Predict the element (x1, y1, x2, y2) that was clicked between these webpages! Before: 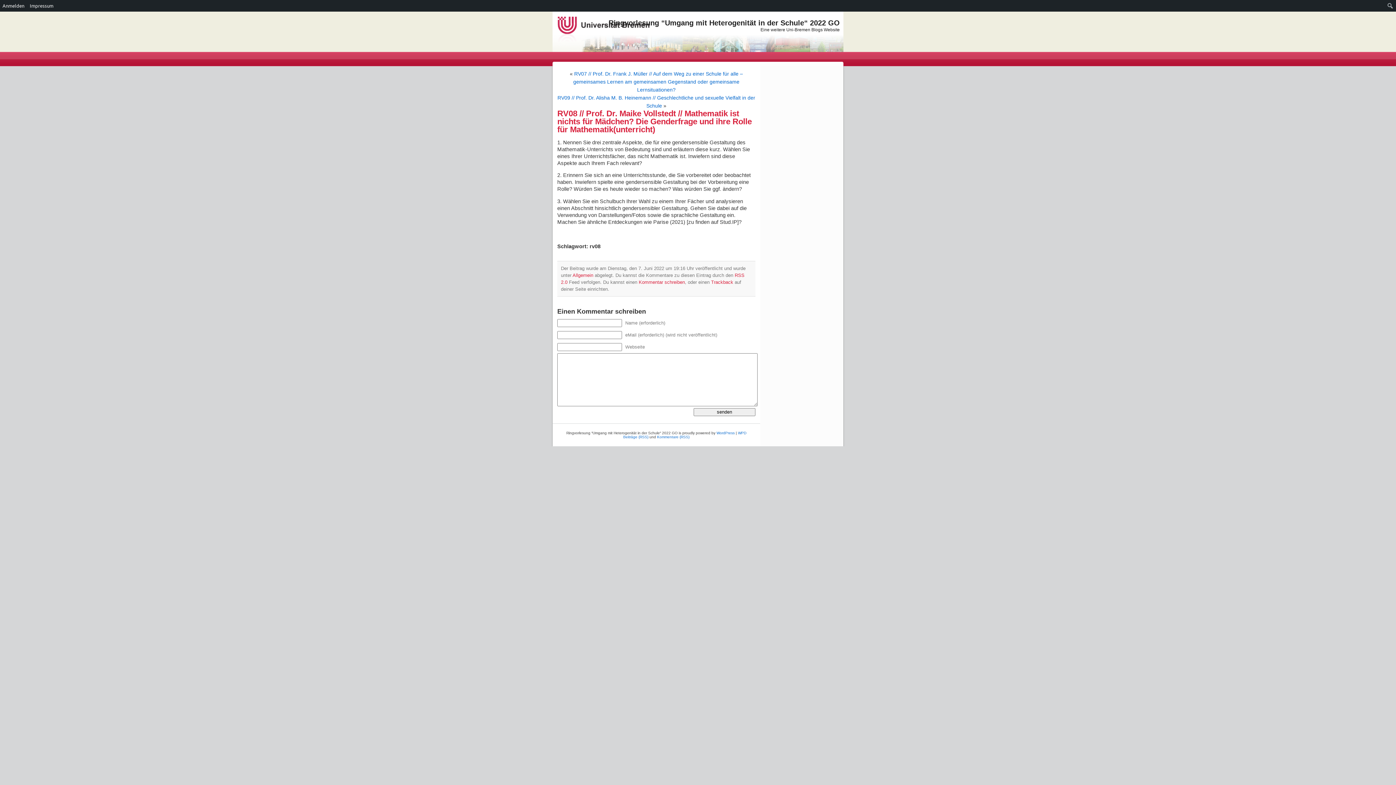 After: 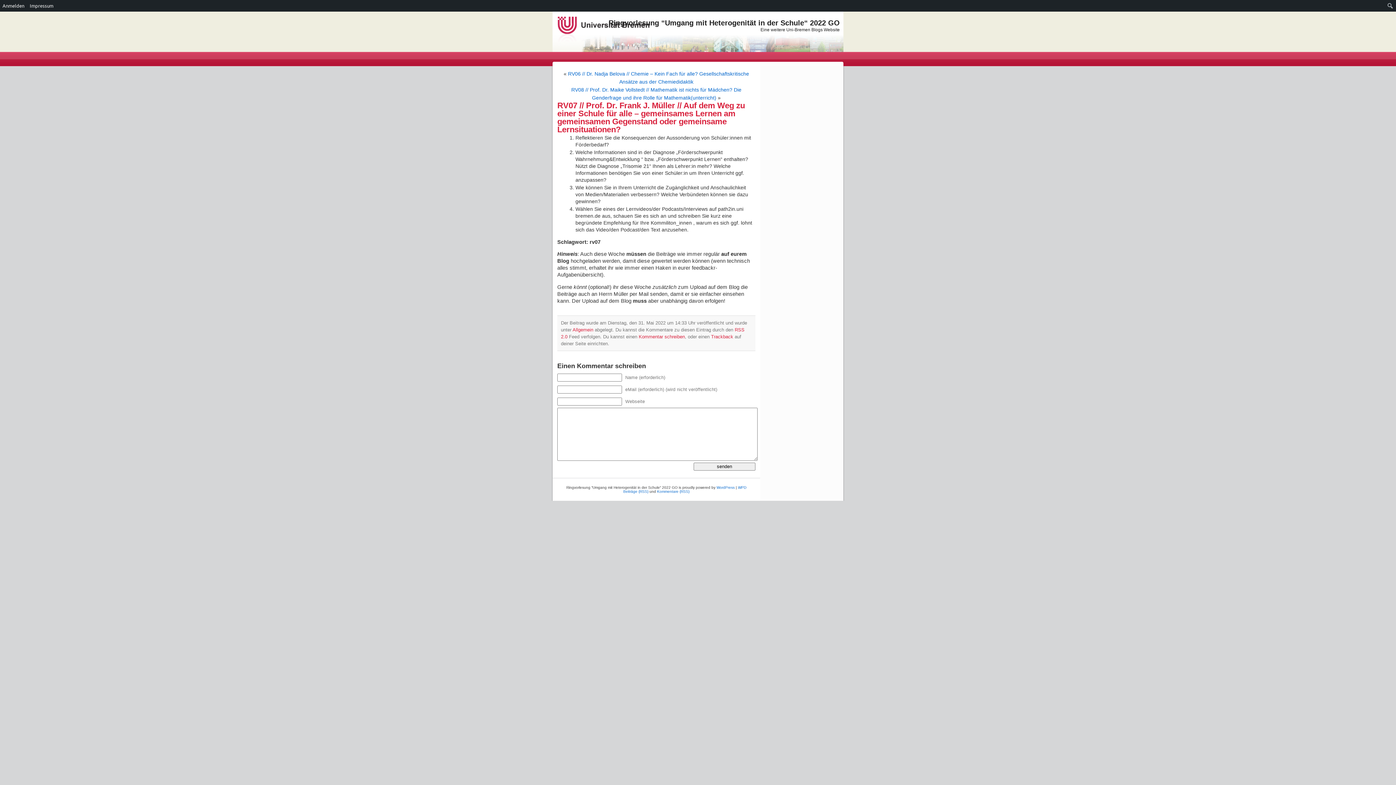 Action: bbox: (573, 70, 743, 92) label: RV07 // Prof. Dr. Frank J. Müller // Auf dem Weg zu einer Schule für alle – gemeinsames Lernen am gemeinsamen Gegenstand oder gemeinsame Lernsituationen?